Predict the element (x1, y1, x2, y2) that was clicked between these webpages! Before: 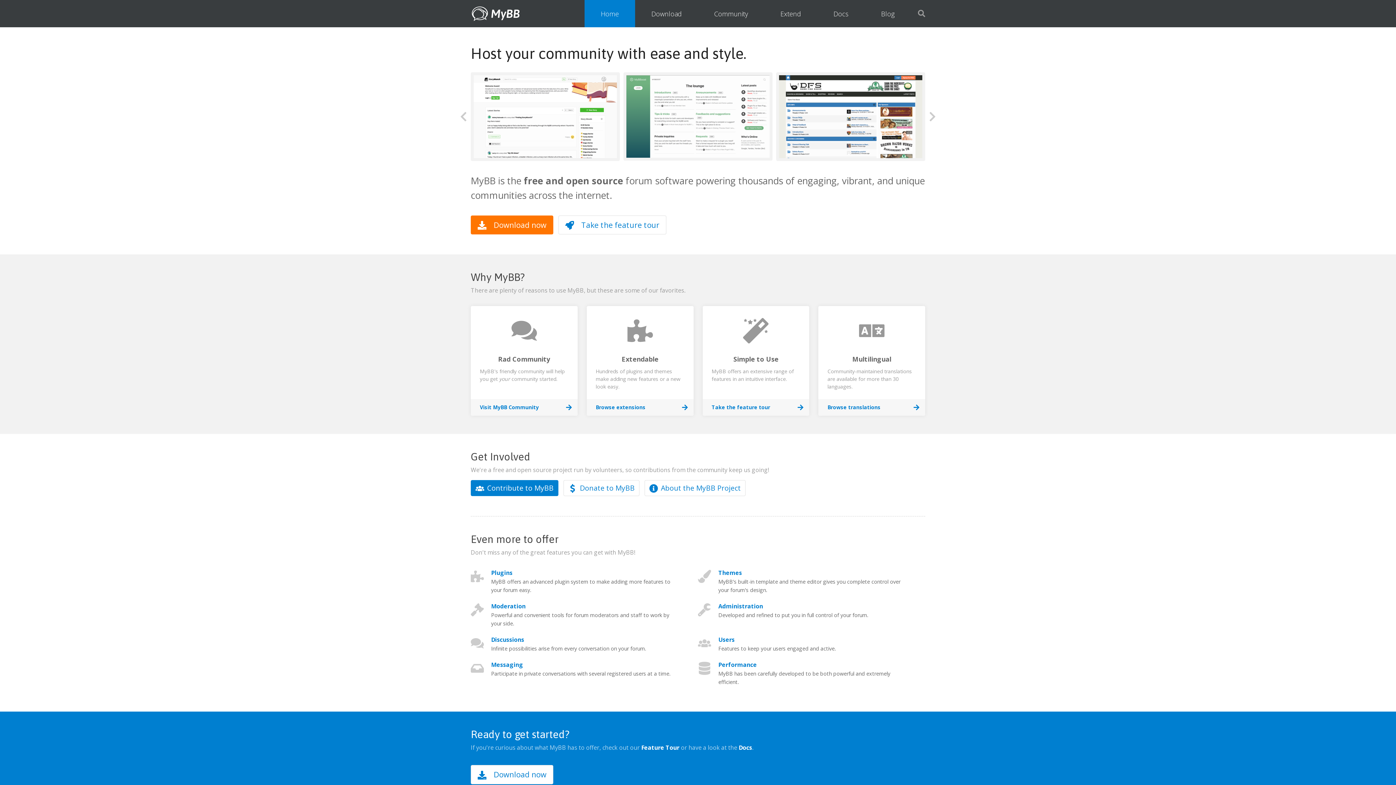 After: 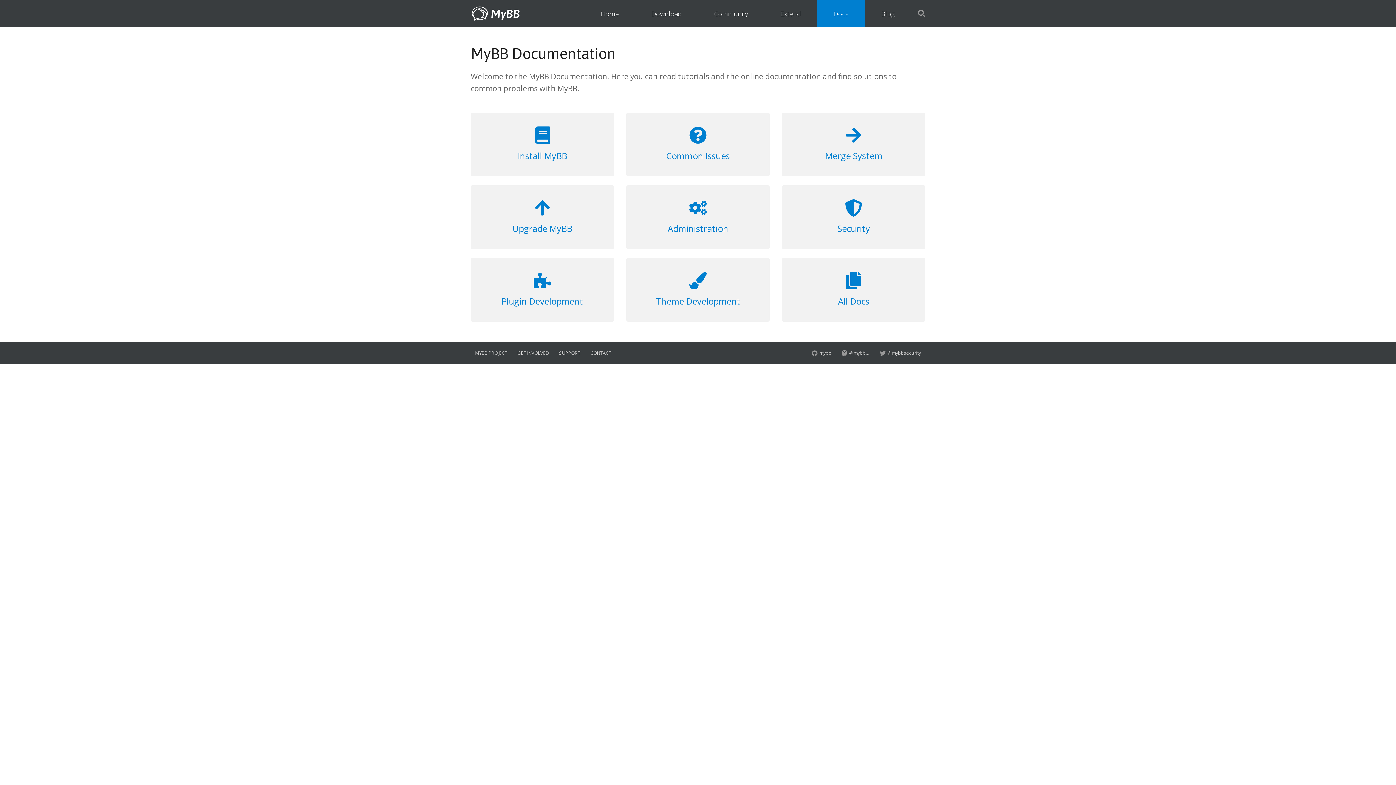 Action: label: Docs bbox: (738, 744, 752, 752)